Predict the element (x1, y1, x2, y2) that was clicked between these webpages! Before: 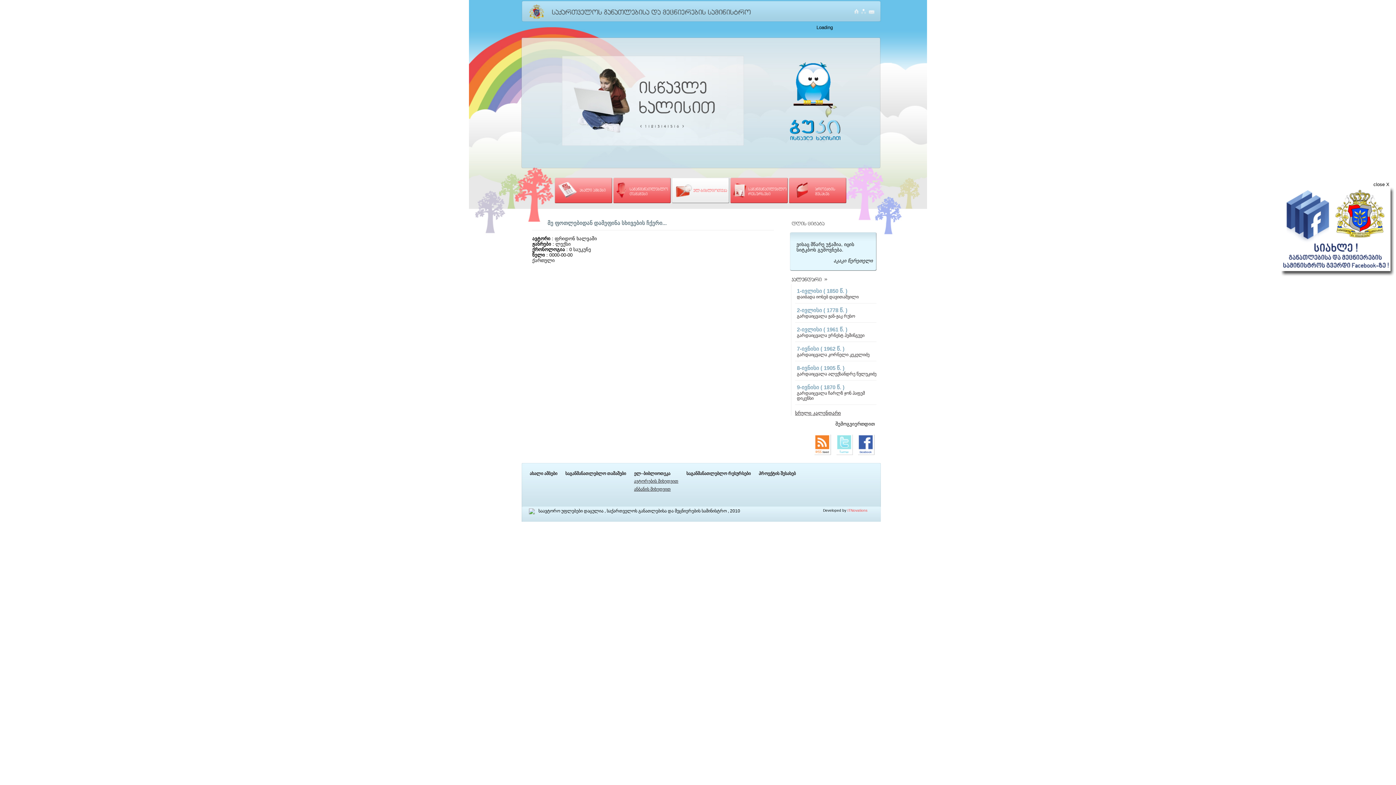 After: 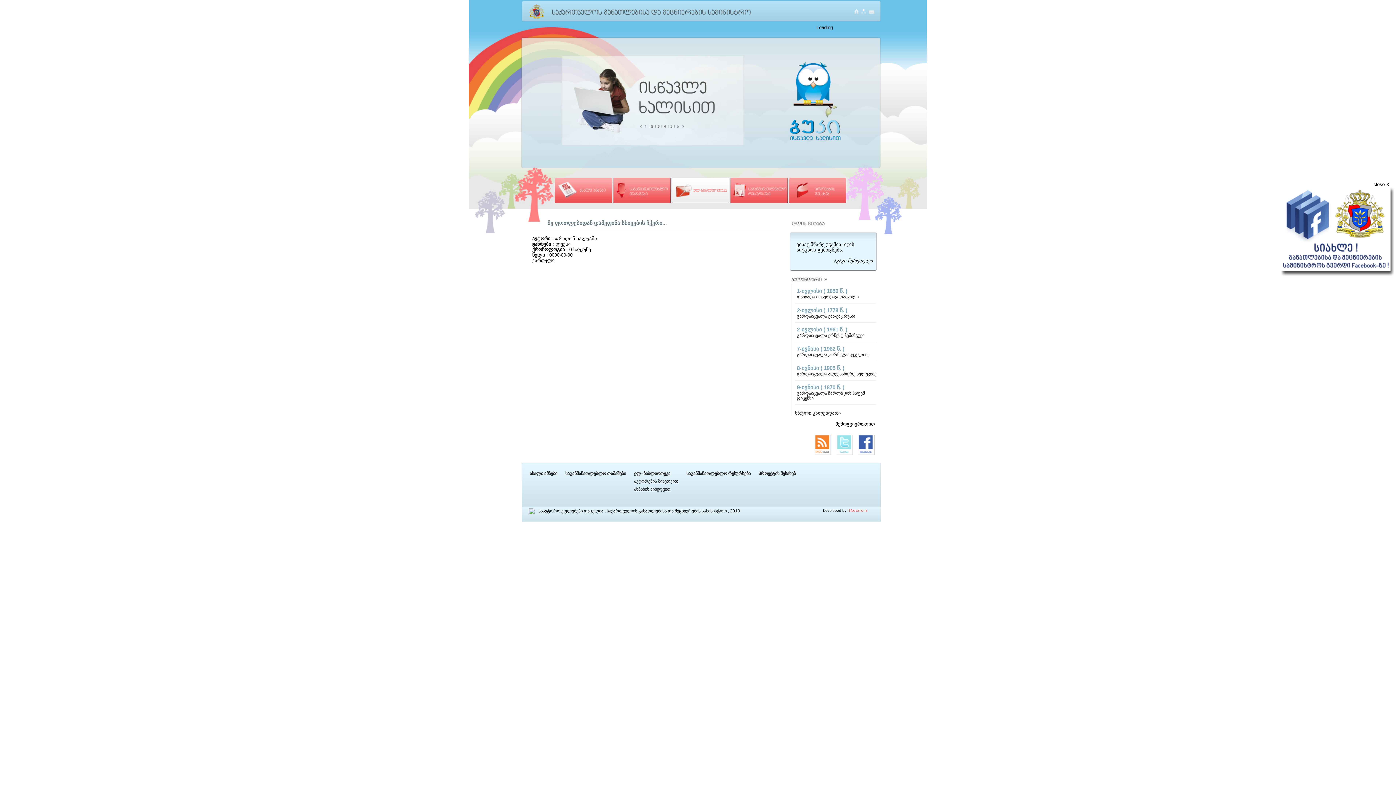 Action: bbox: (854, 428, 874, 433)